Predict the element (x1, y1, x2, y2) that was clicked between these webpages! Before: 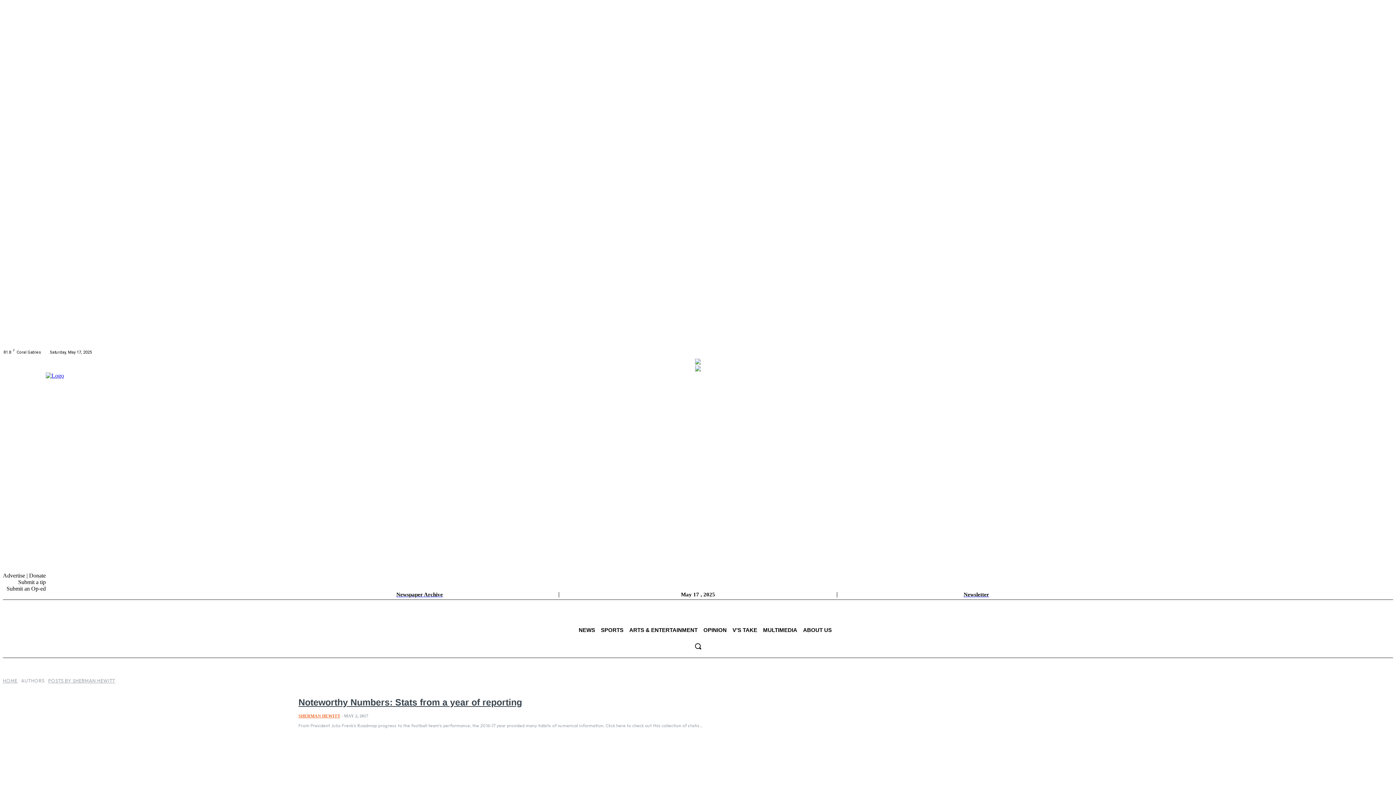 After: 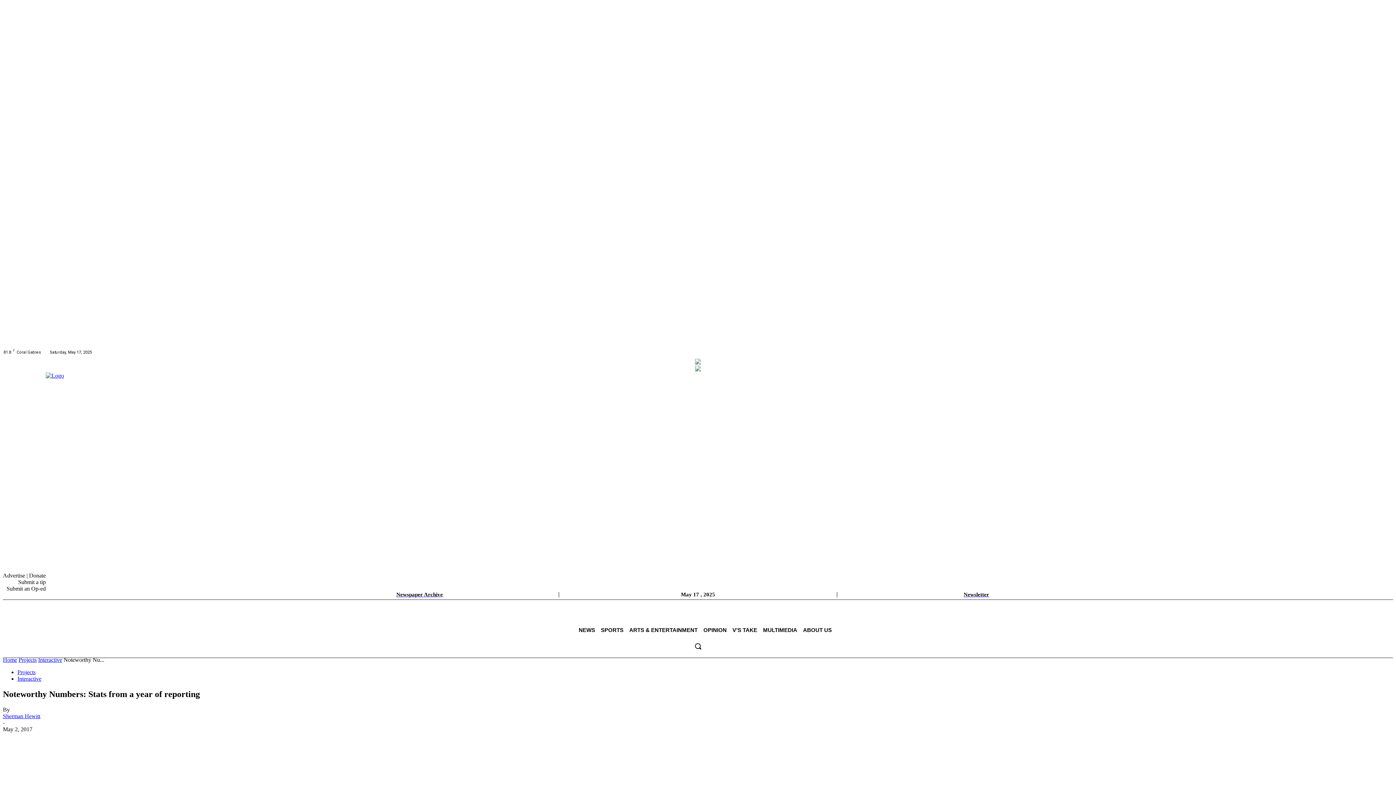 Action: label: Noteworthy Numbers: Stats from a year of reporting bbox: (298, 697, 522, 707)